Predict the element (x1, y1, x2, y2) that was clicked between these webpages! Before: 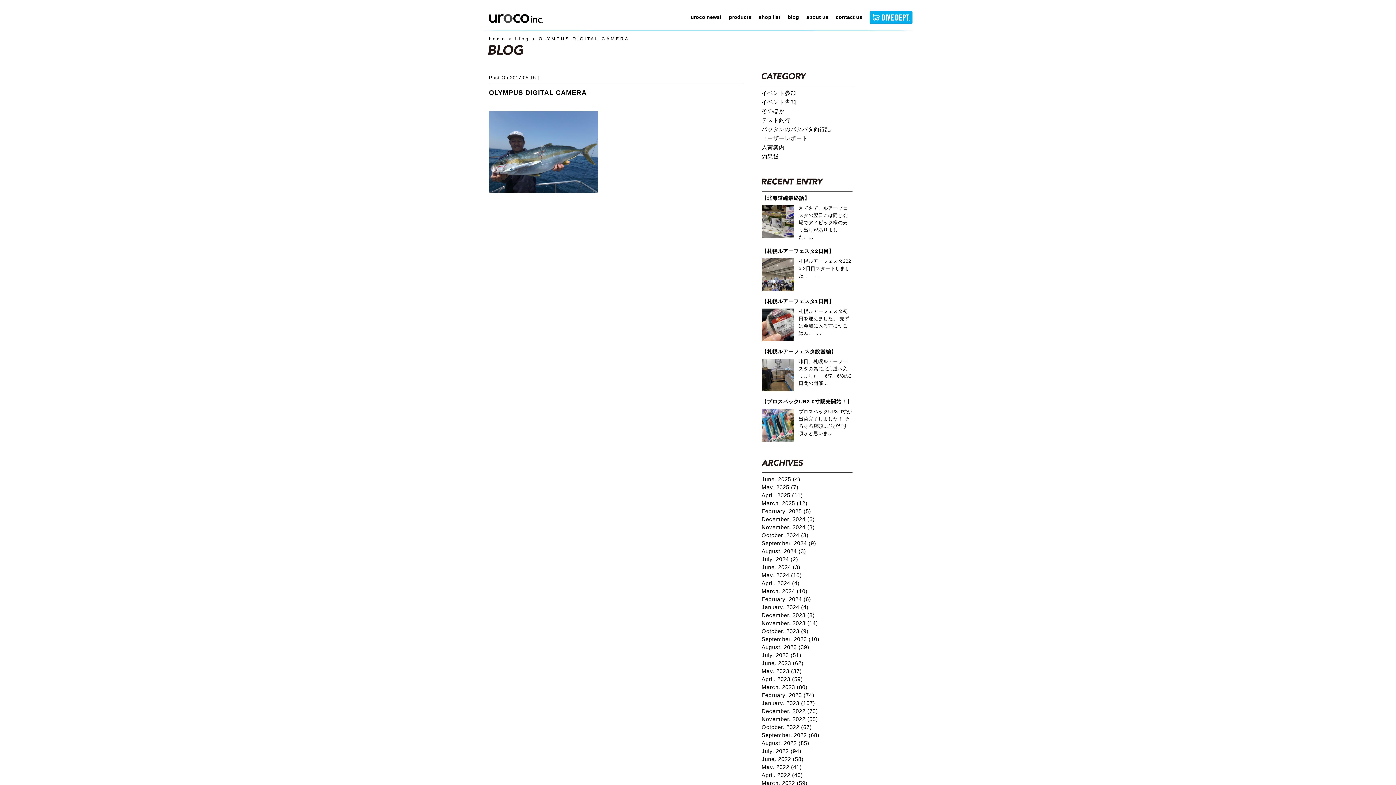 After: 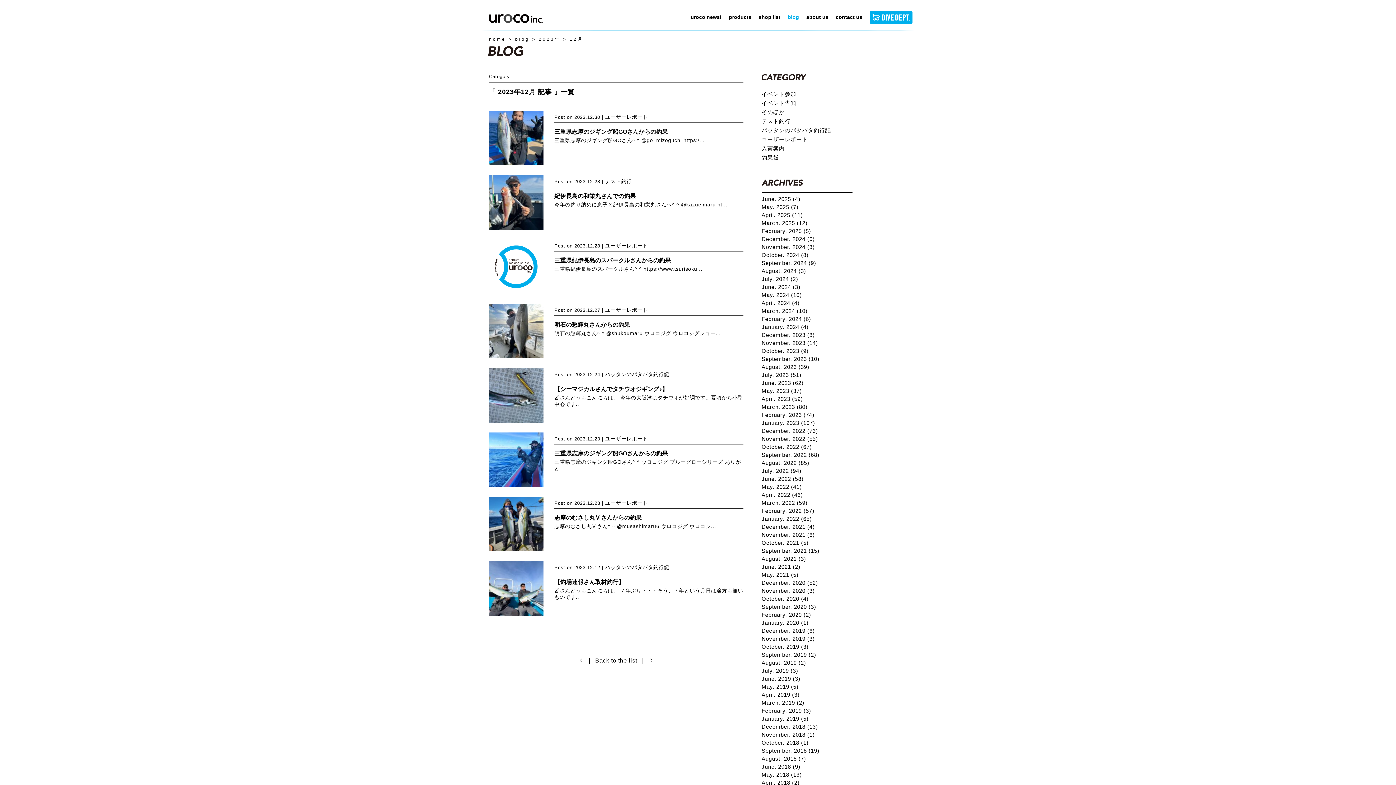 Action: label: December. 2023 (8) bbox: (761, 612, 814, 618)